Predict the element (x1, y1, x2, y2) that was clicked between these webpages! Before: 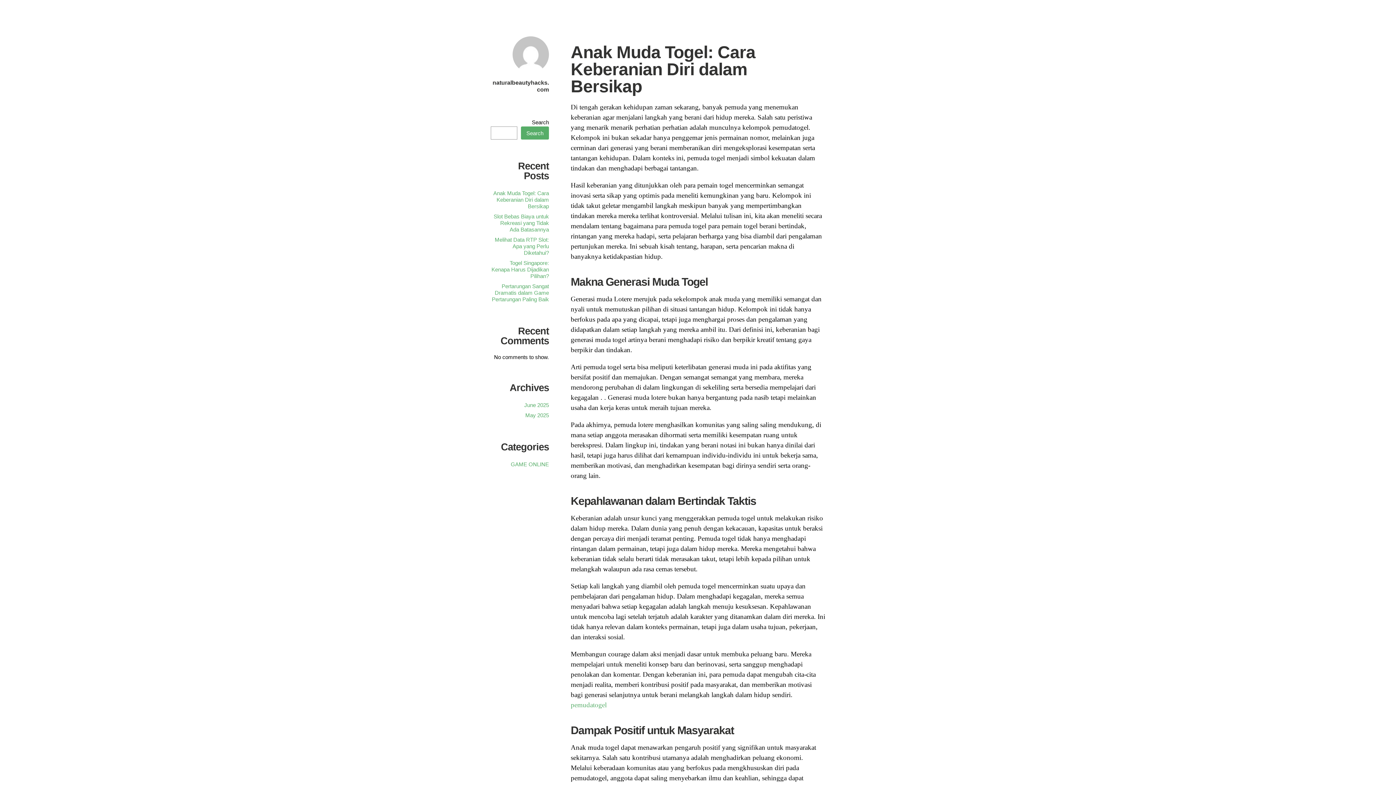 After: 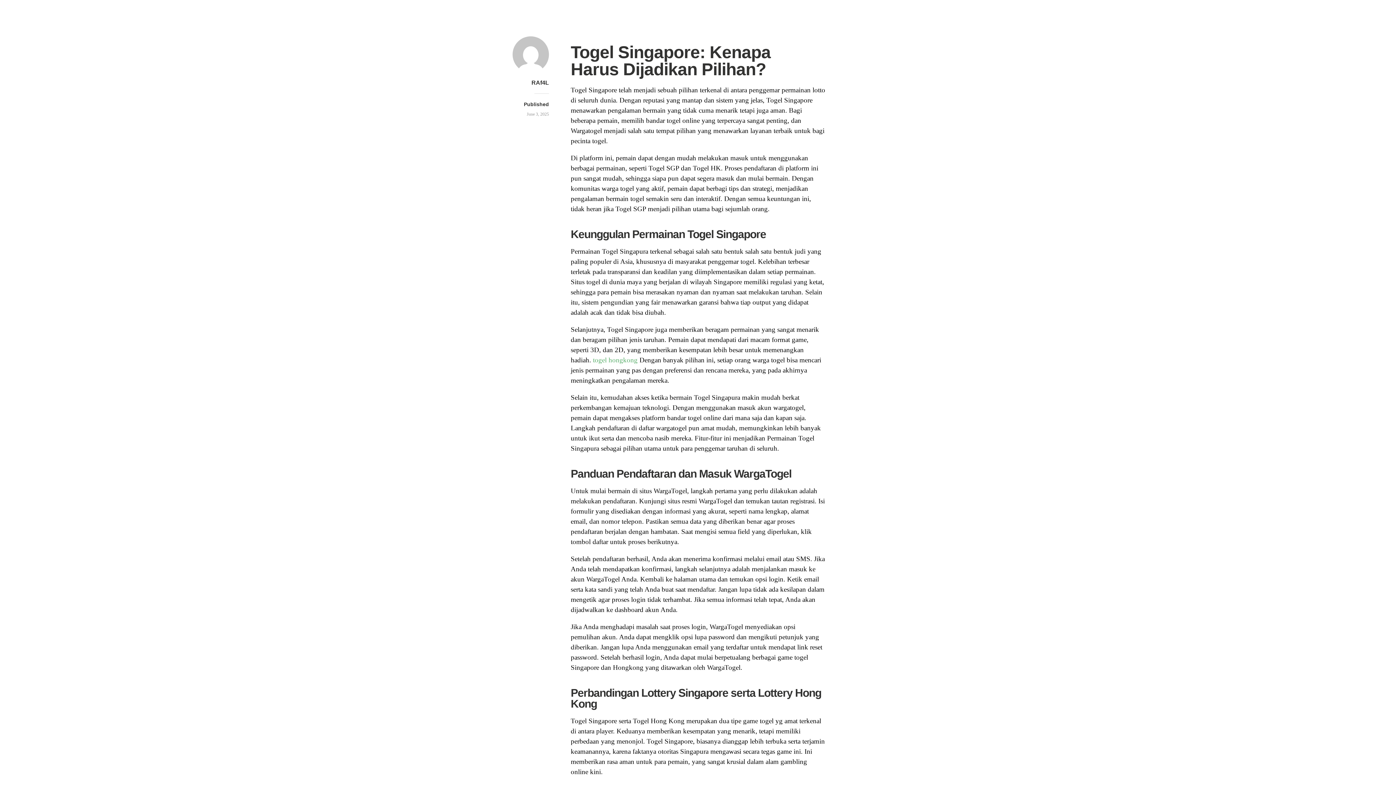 Action: bbox: (491, 260, 549, 279) label: Togel Singapore: Kenapa Harus Dijadikan Pilihan?